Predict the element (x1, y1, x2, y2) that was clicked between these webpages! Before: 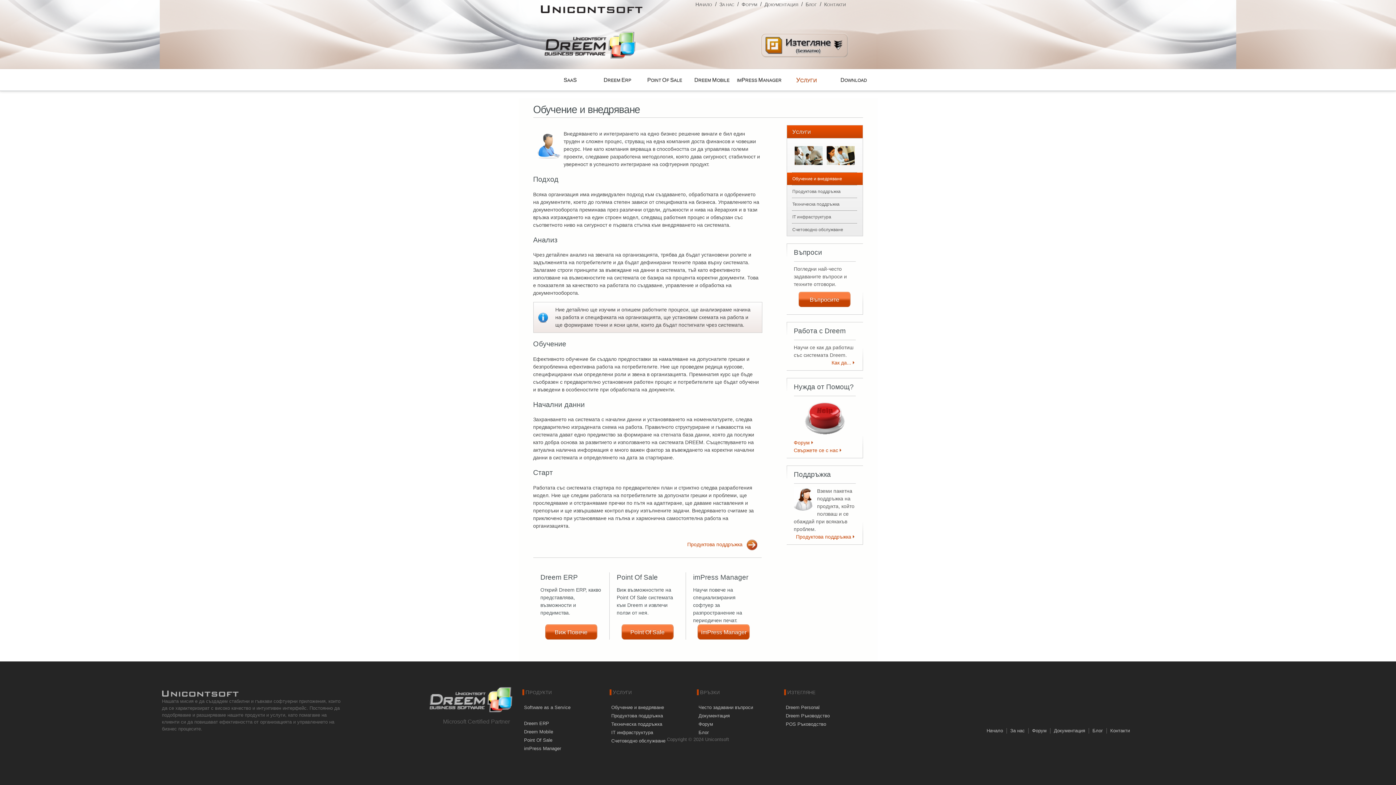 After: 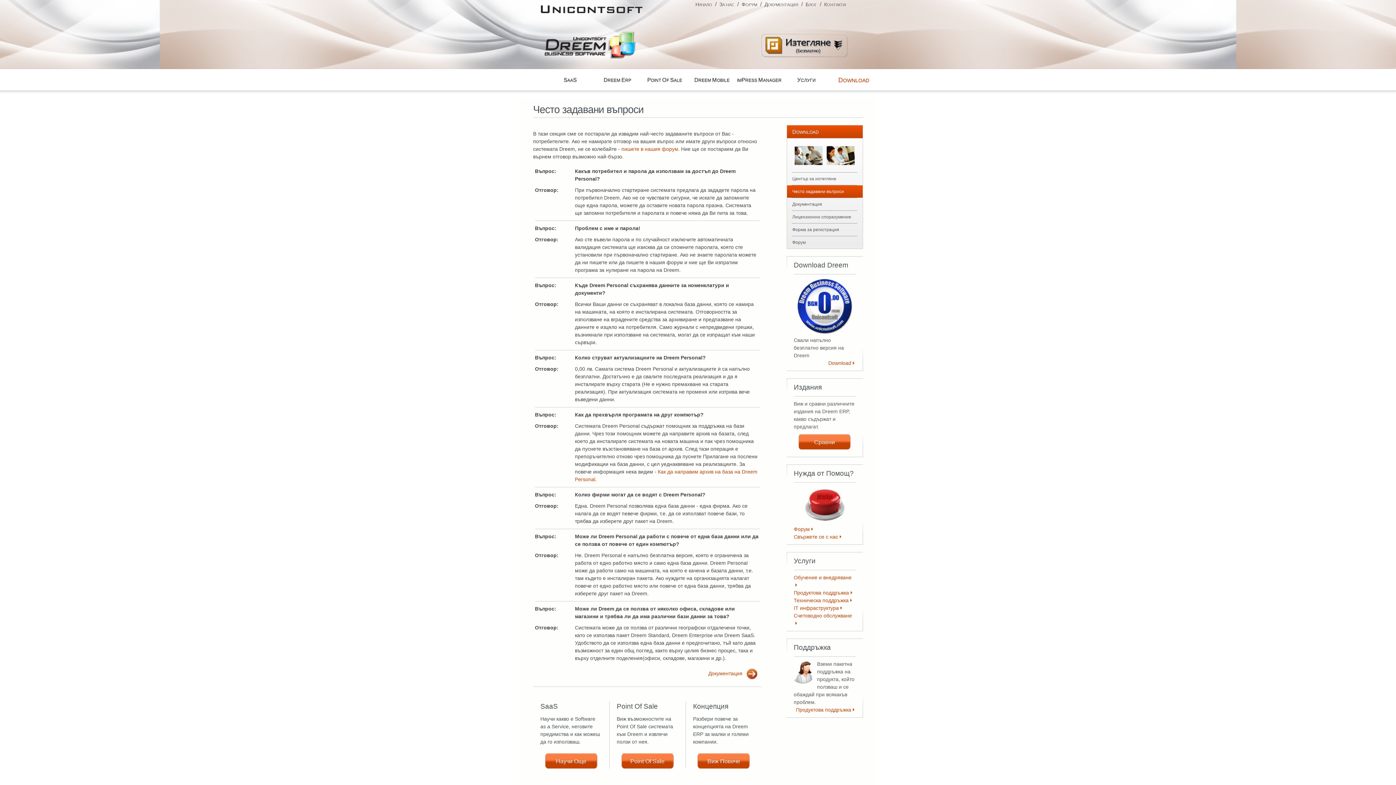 Action: bbox: (798, 292, 850, 307) label: Въпросите